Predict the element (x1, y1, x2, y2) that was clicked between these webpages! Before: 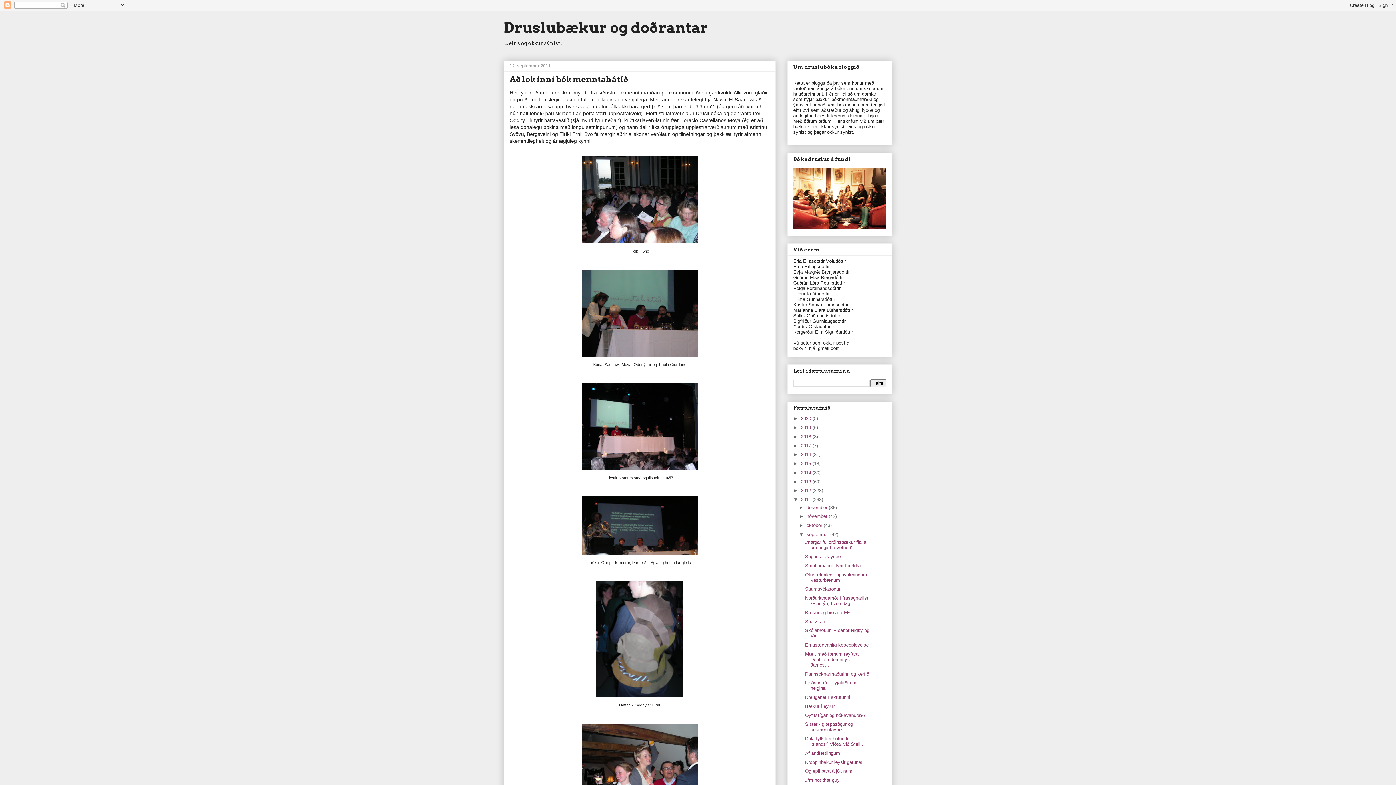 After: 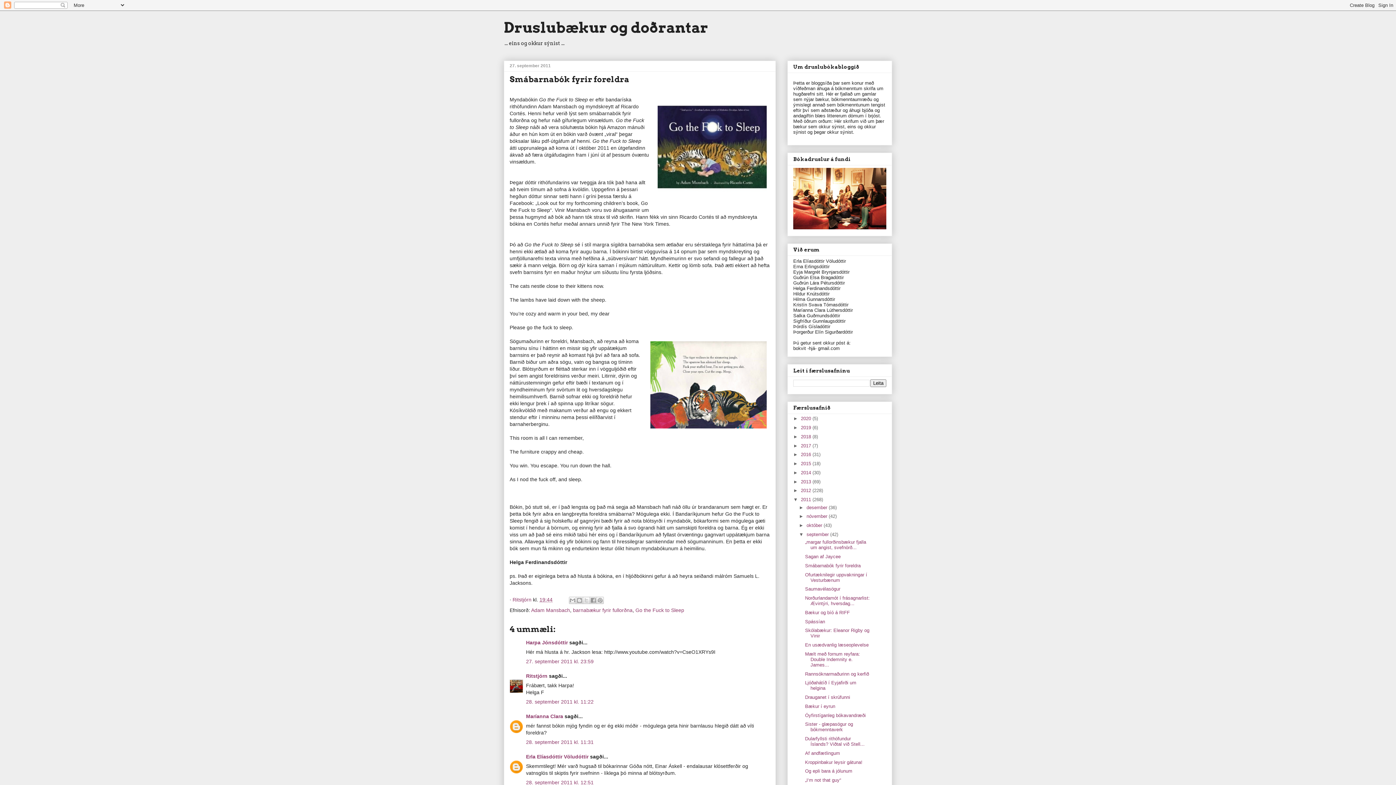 Action: label: Smábarnabók fyrir foreldra bbox: (805, 563, 860, 568)